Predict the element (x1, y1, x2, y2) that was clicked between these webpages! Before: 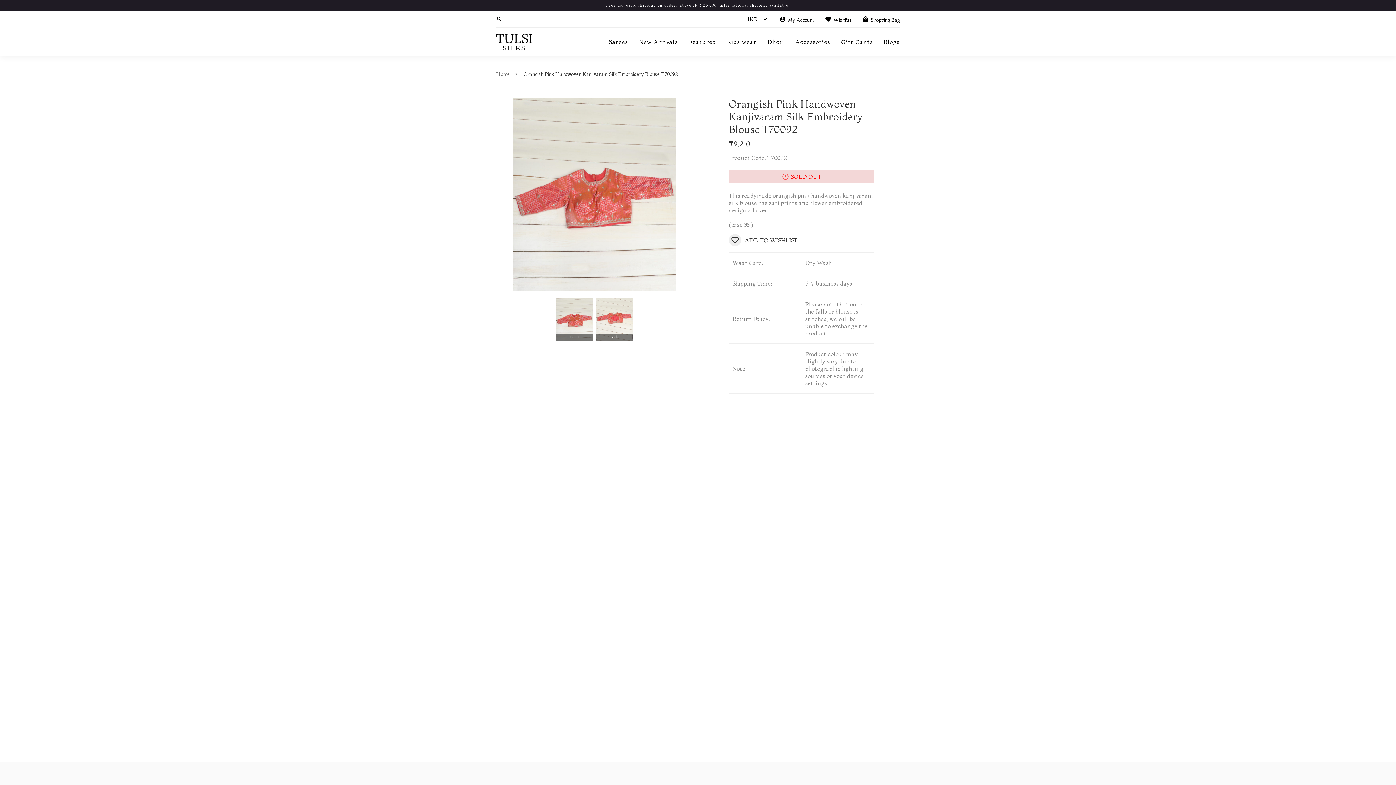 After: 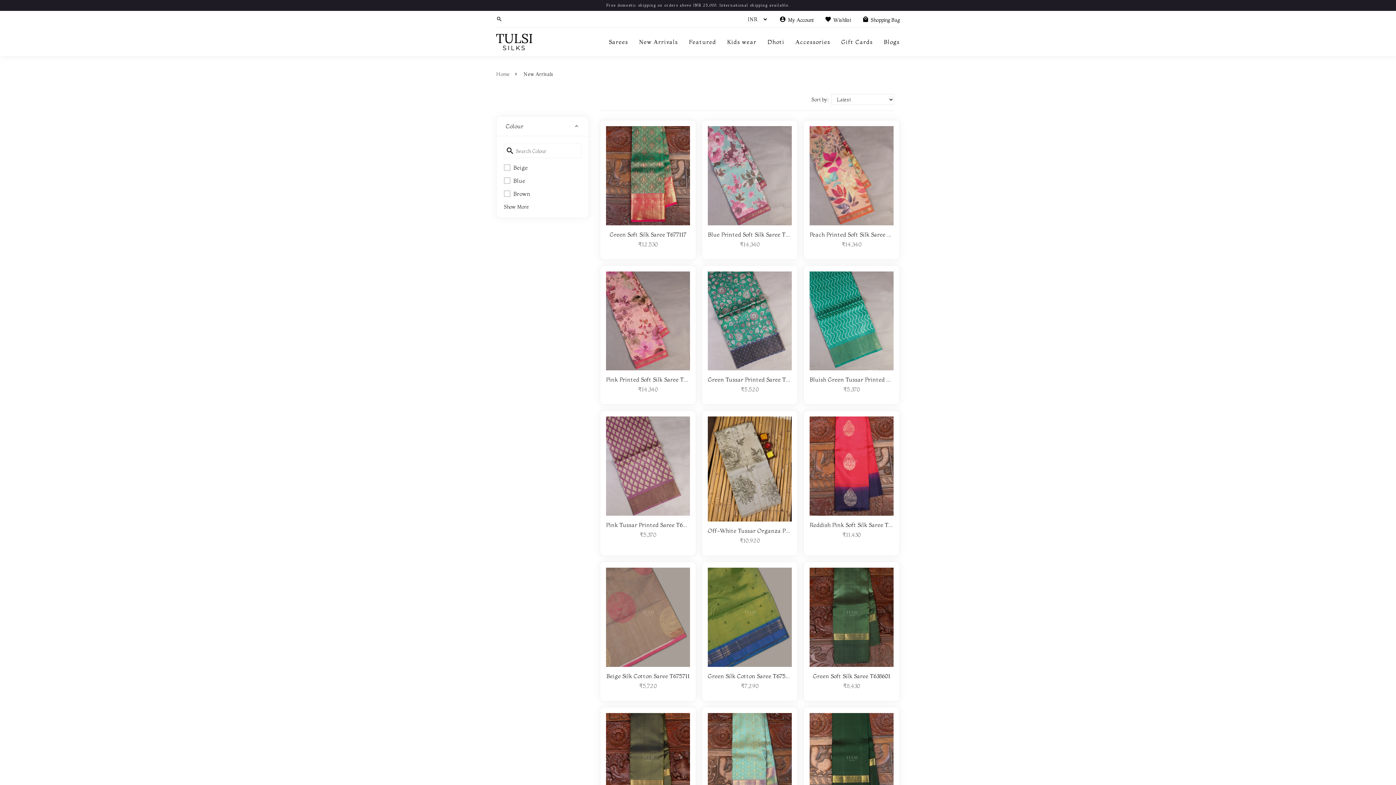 Action: bbox: (639, 38, 678, 44) label: New Arrivals